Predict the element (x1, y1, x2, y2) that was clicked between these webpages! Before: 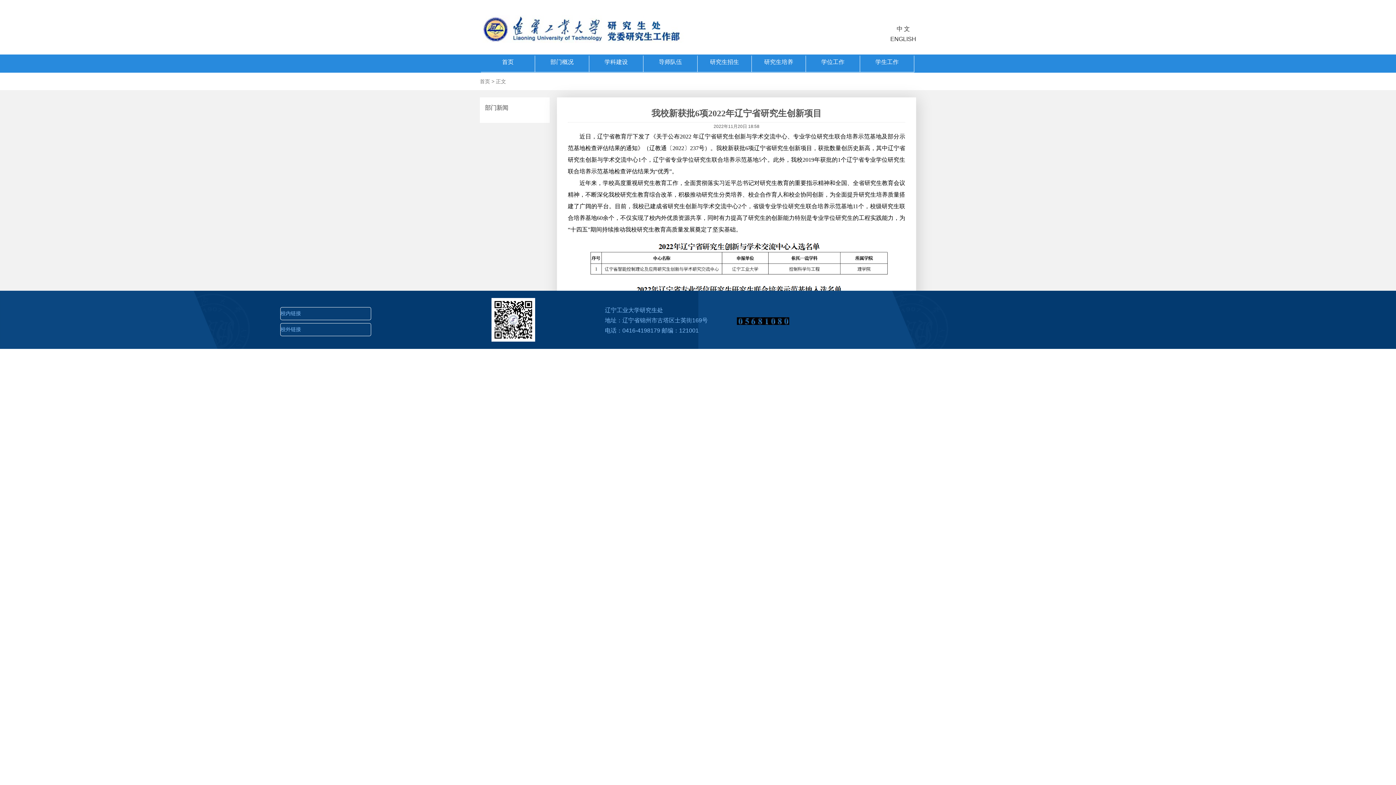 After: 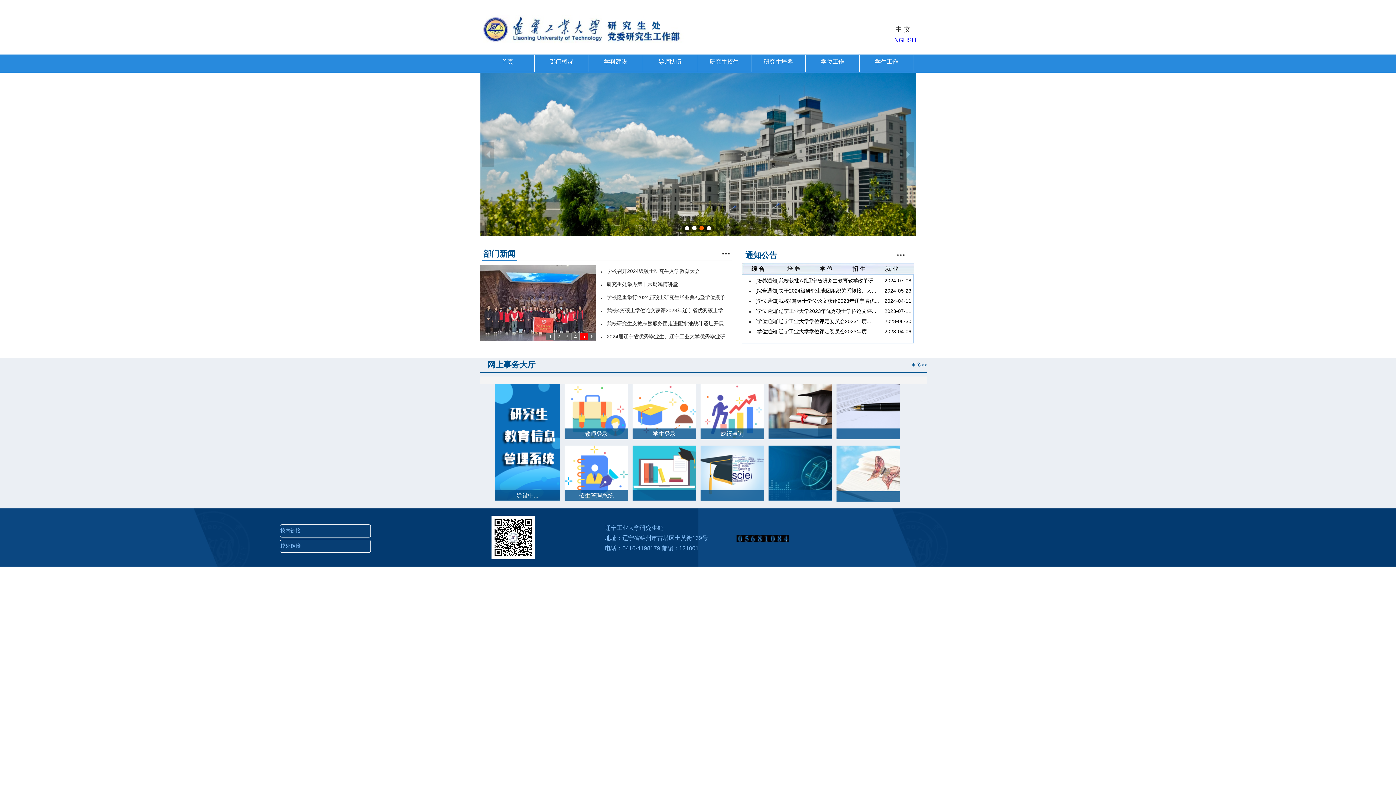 Action: label: 首页 bbox: (481, 55, 535, 72)